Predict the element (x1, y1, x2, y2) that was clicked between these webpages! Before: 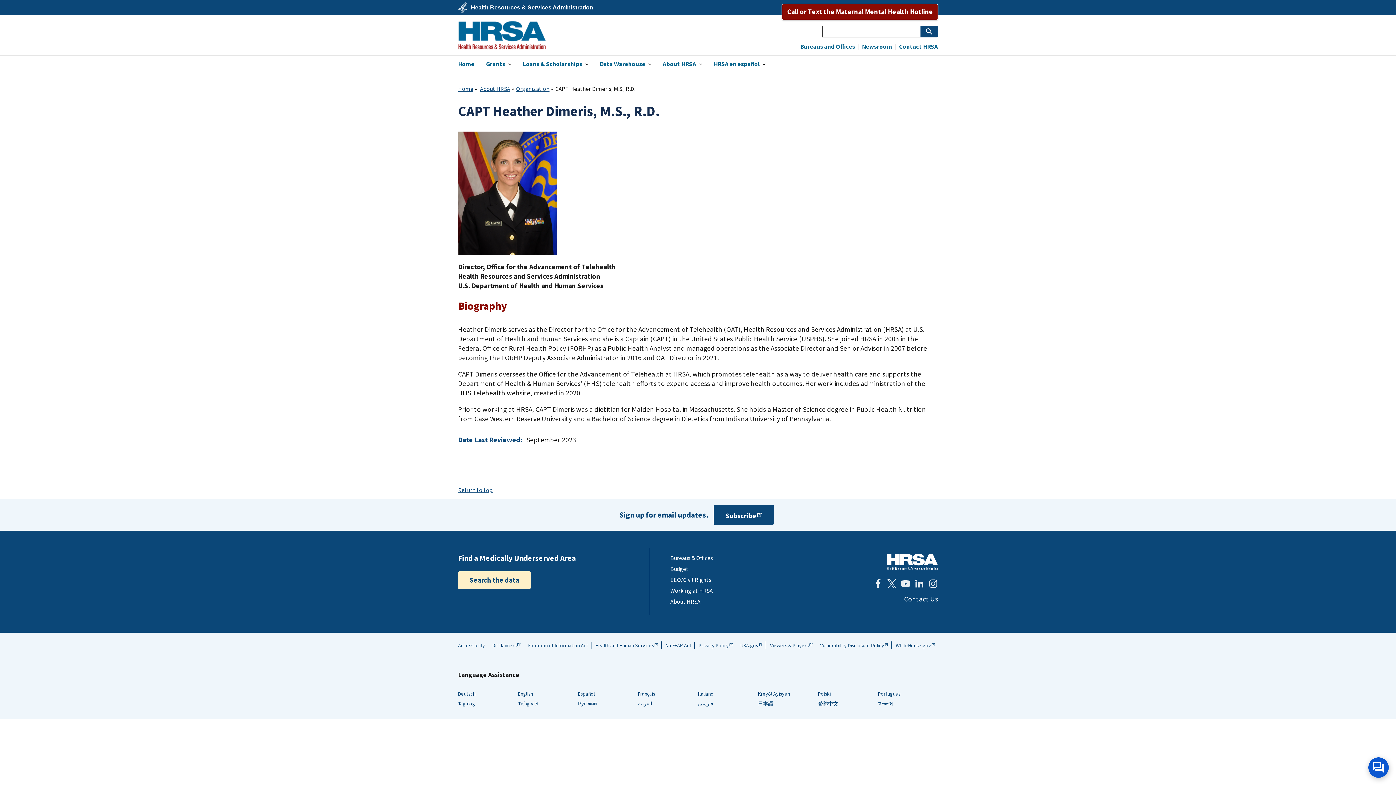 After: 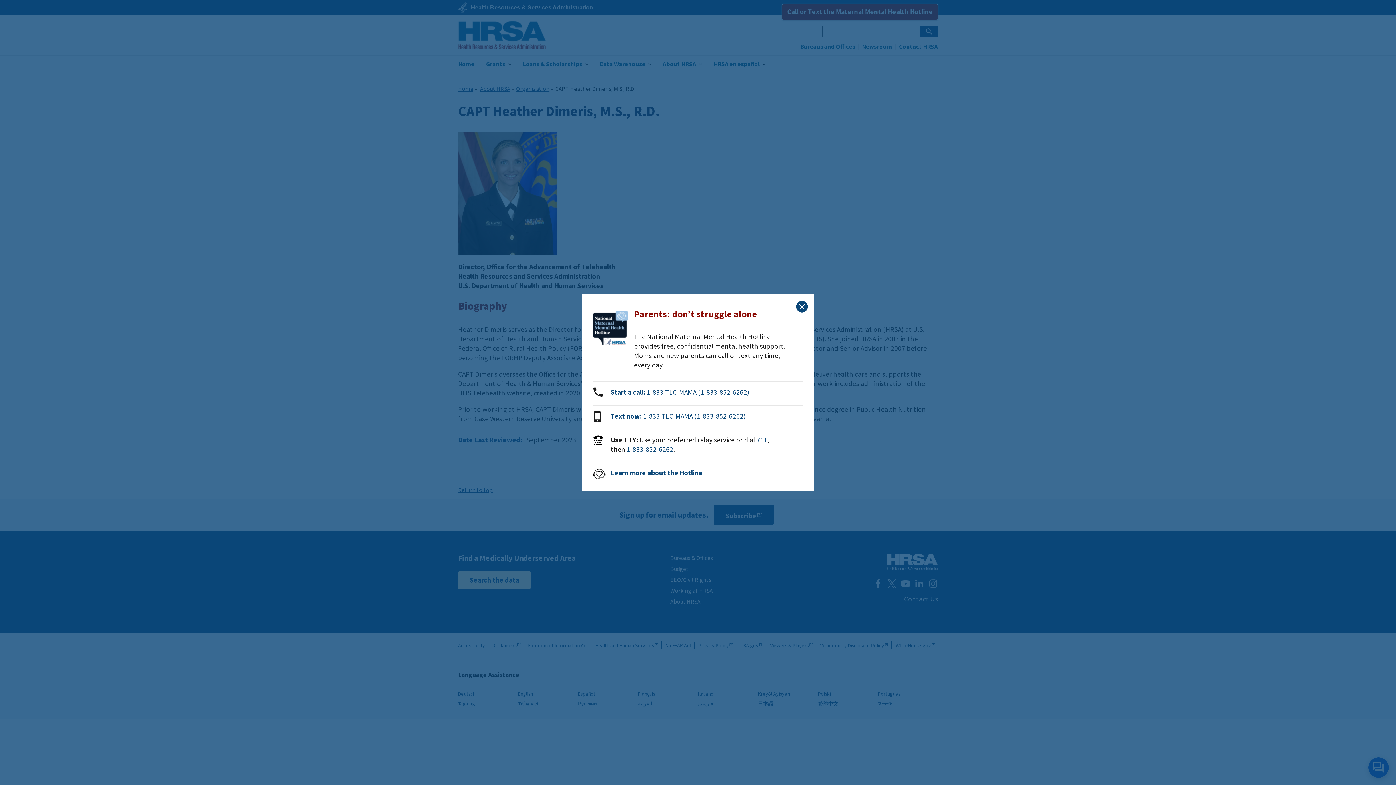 Action: bbox: (782, 3, 938, 19) label: Call or Text the Maternal Mental Health Hotline